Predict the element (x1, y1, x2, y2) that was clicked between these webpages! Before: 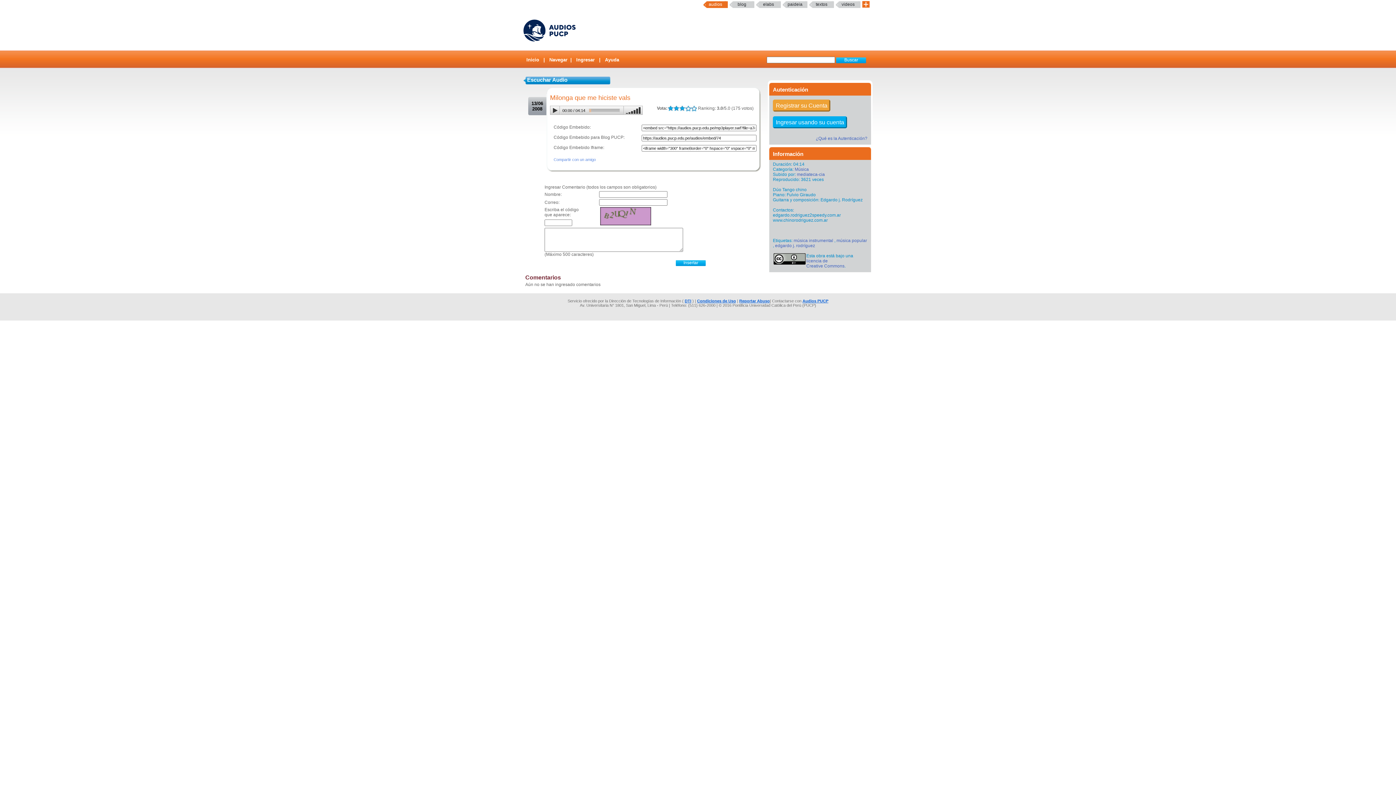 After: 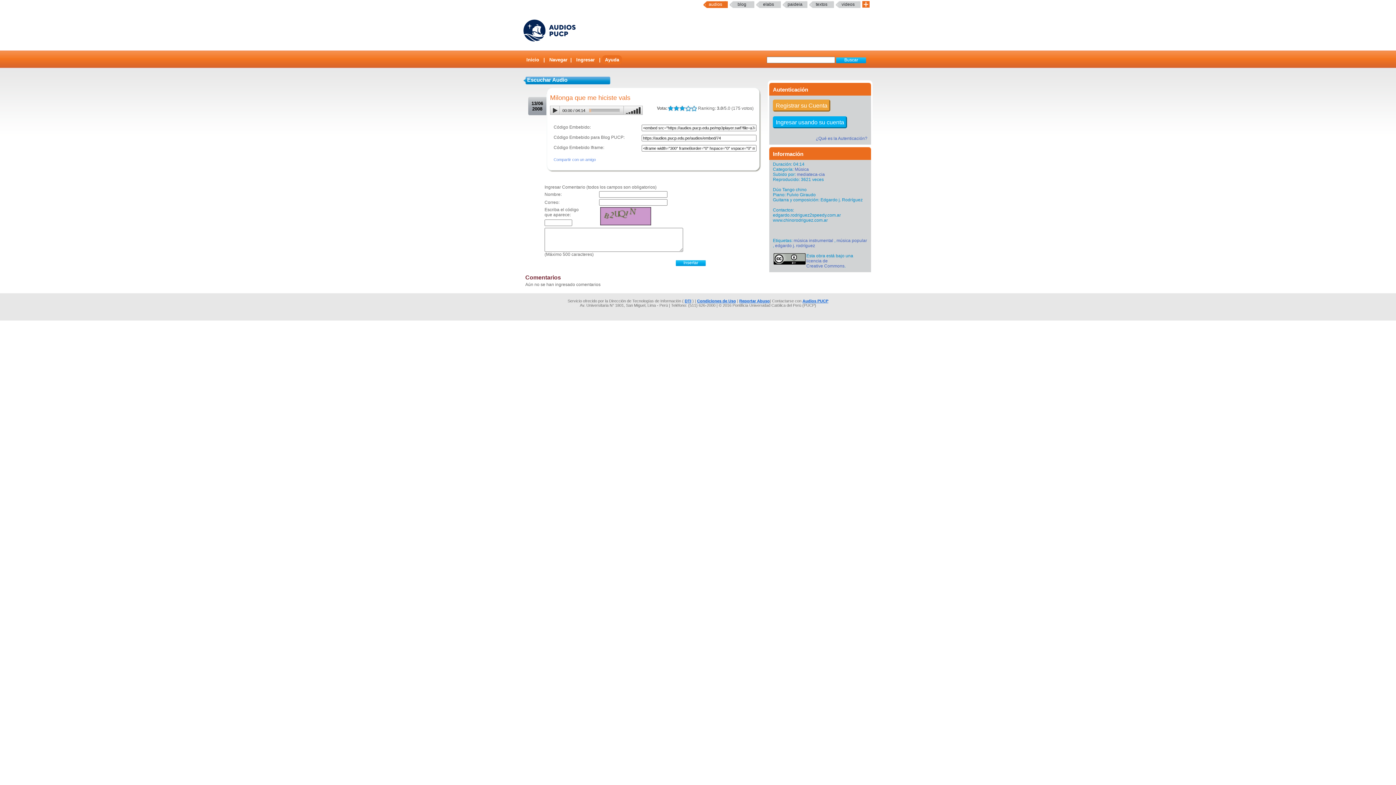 Action: label: Ayuda bbox: (602, 55, 622, 64)